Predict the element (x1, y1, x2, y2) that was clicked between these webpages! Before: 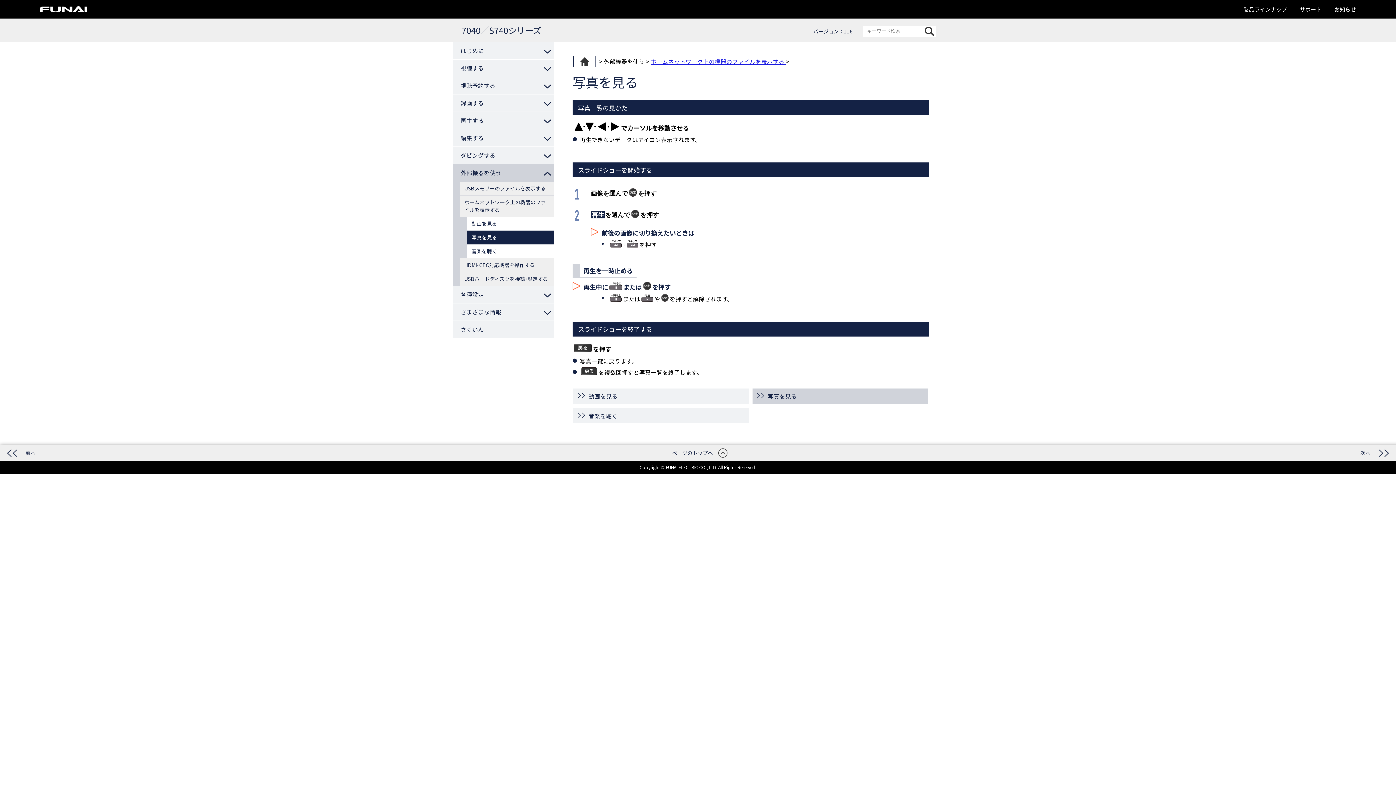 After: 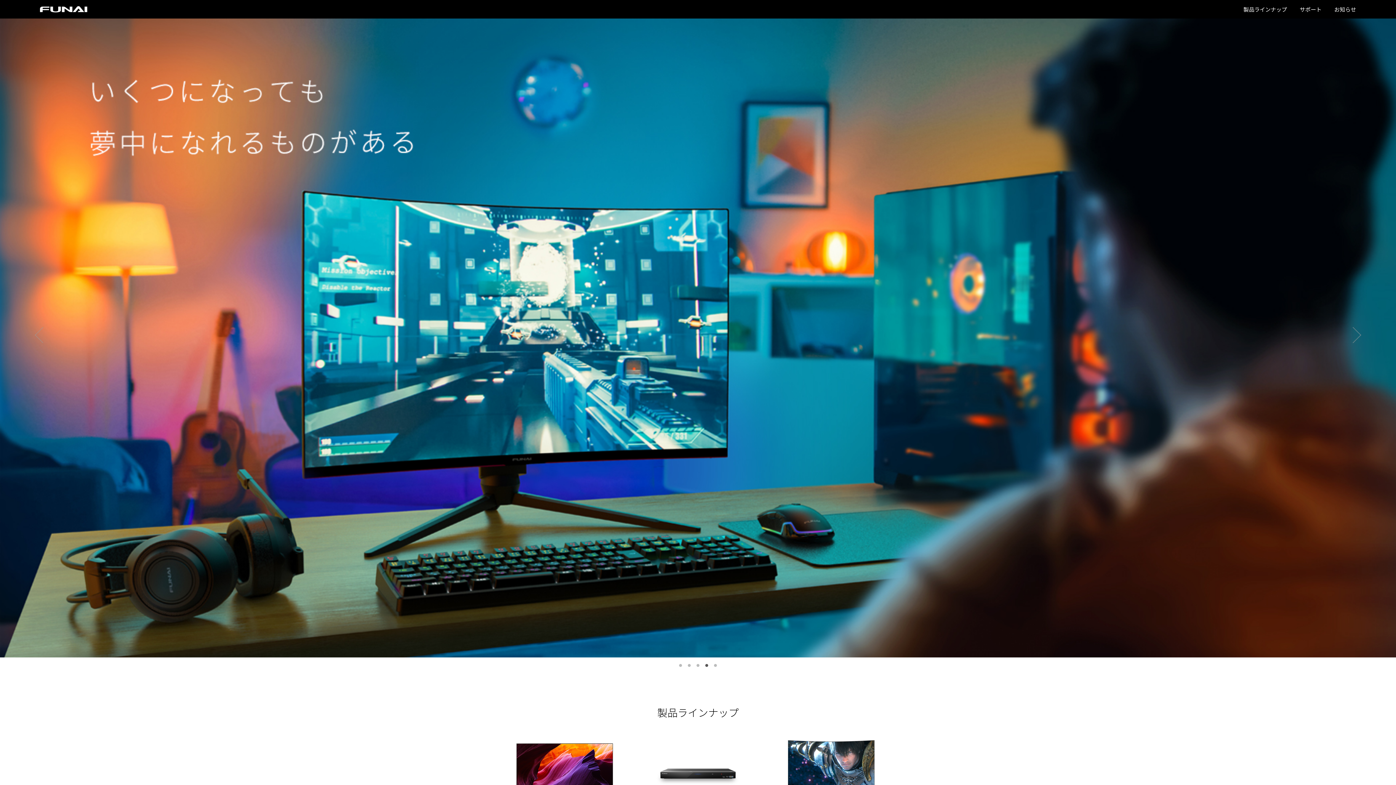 Action: bbox: (39, 6, 87, 12)